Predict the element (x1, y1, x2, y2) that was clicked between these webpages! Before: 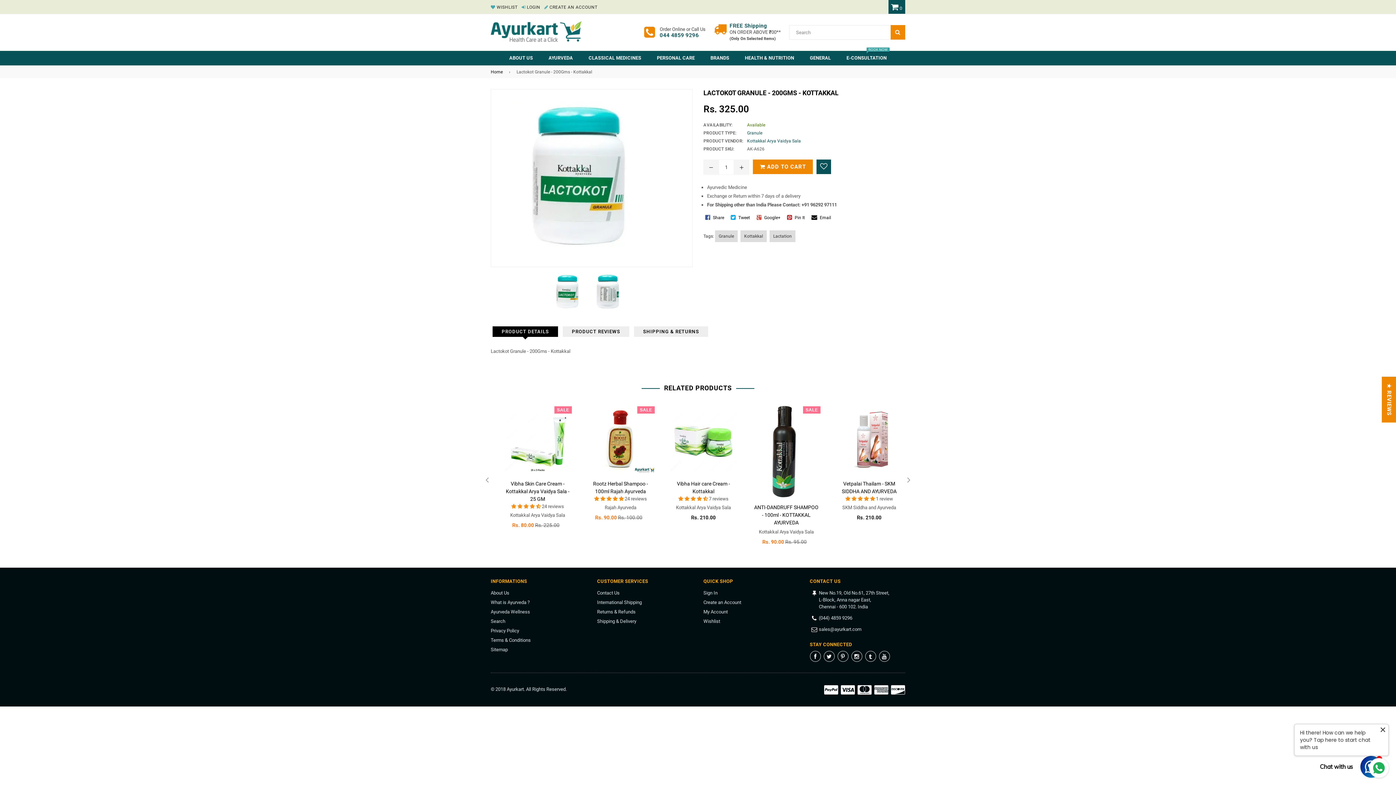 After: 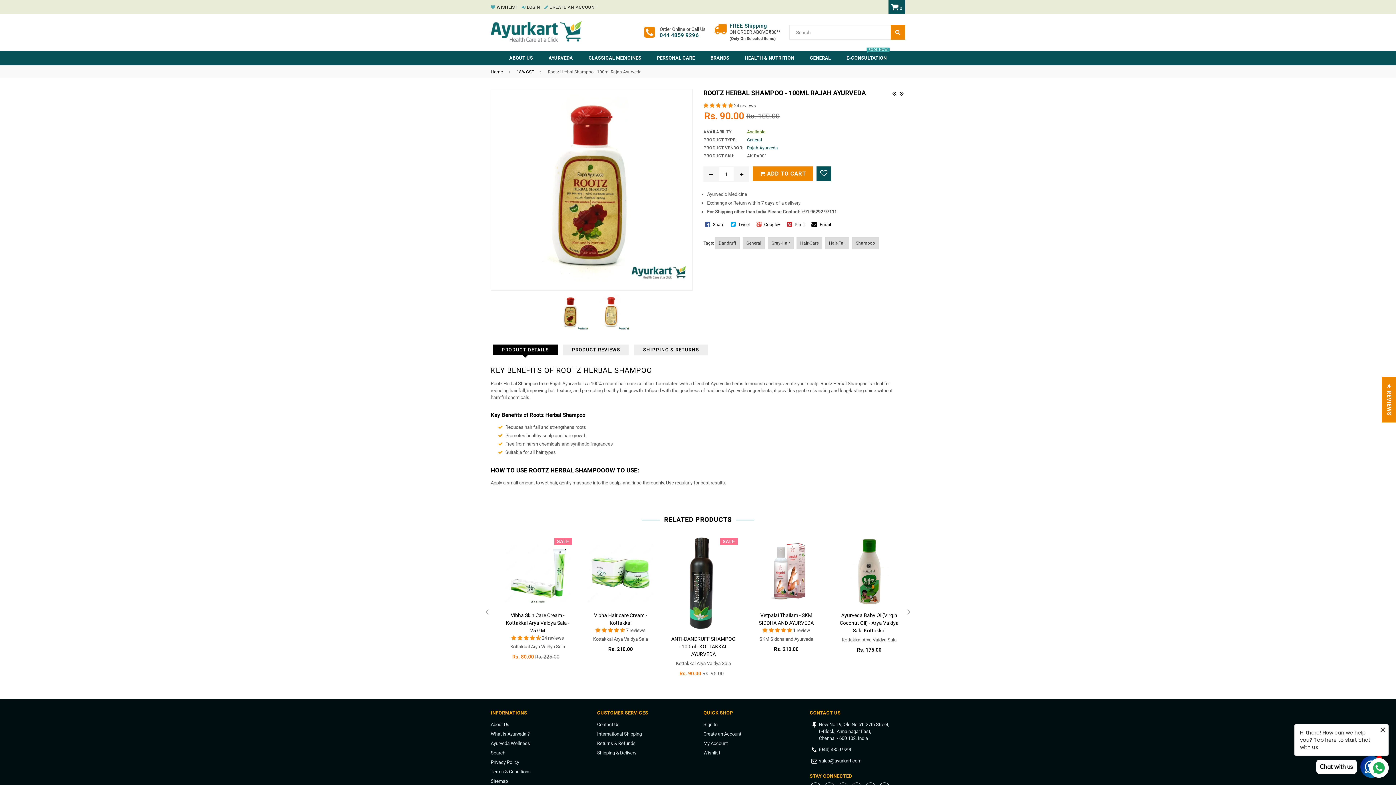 Action: bbox: (584, 404, 656, 476) label:  
SALE
